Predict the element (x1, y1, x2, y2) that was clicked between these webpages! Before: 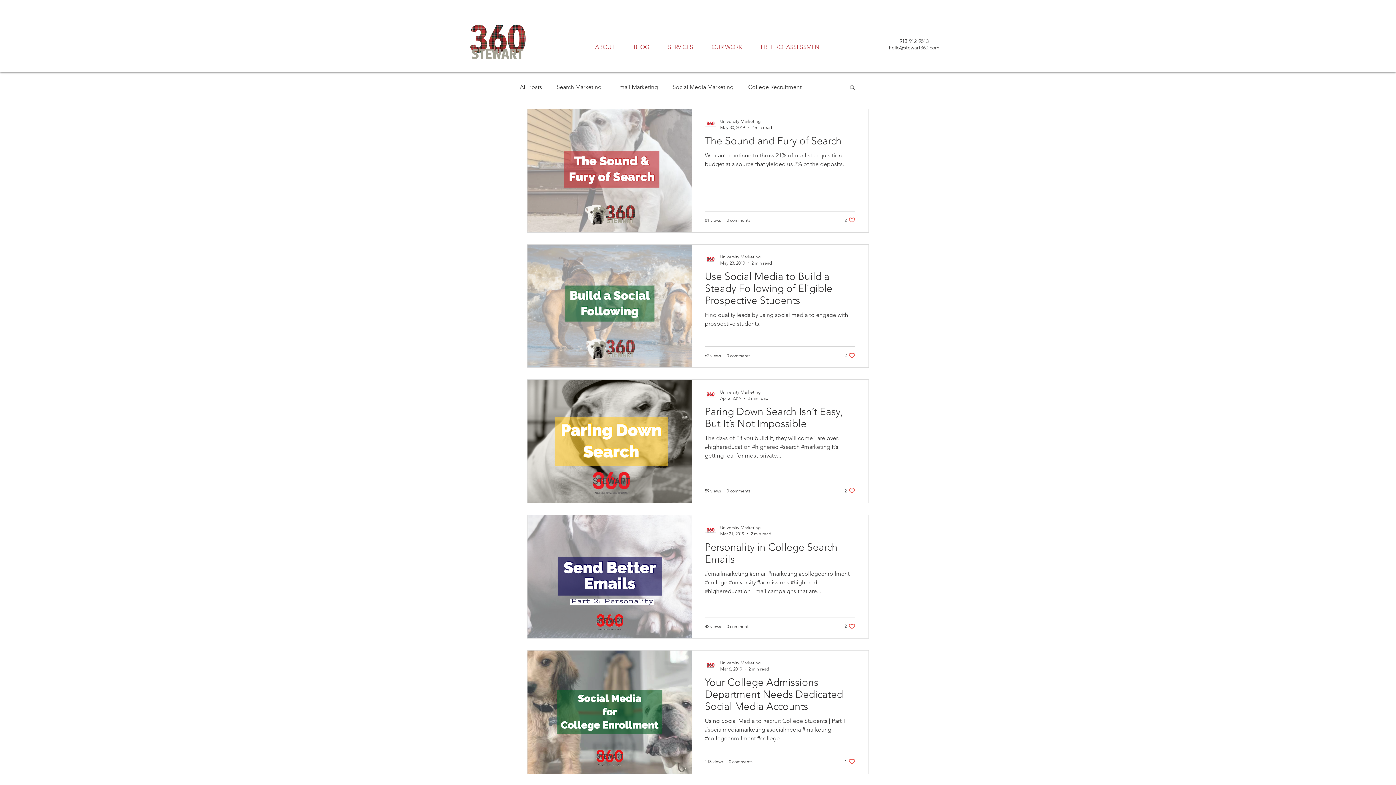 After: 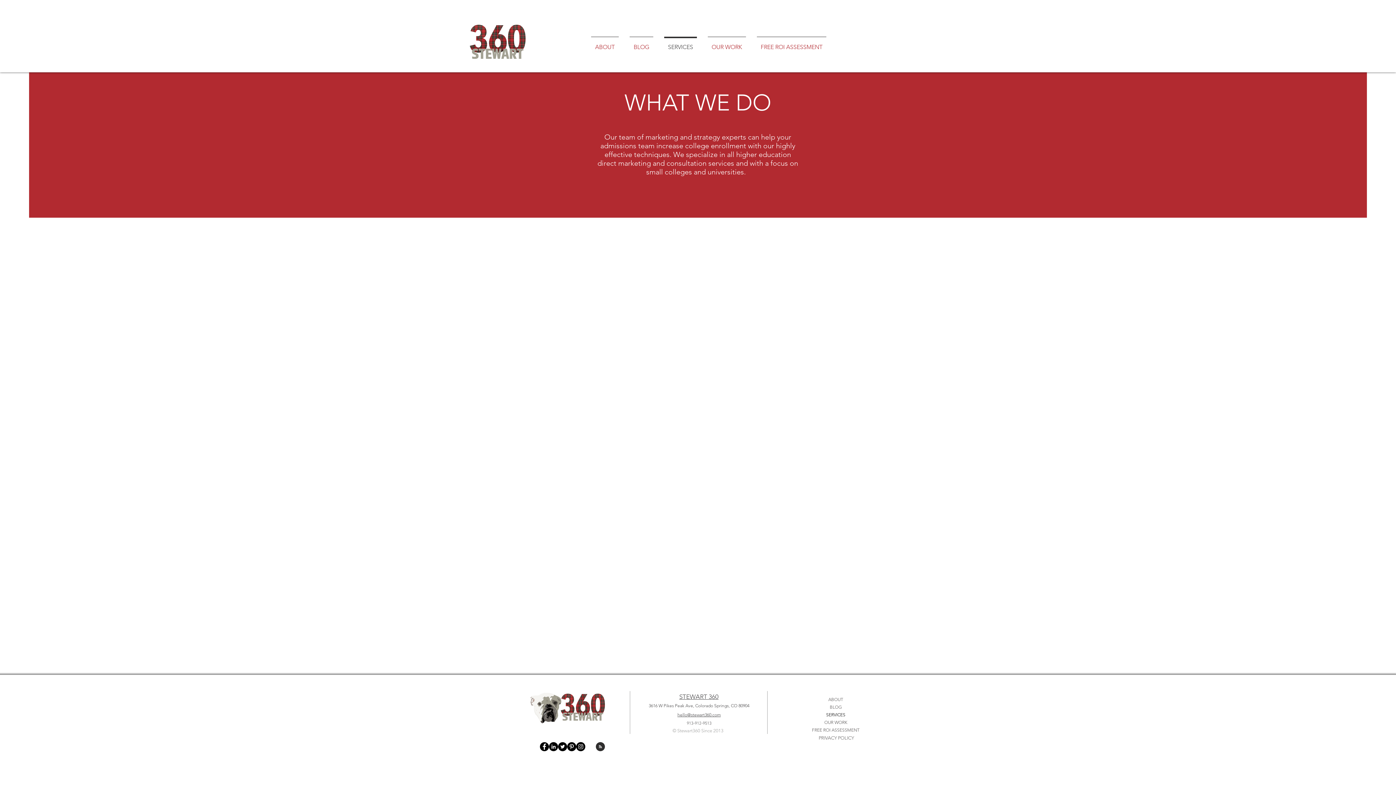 Action: label: SERVICES bbox: (658, 36, 702, 51)